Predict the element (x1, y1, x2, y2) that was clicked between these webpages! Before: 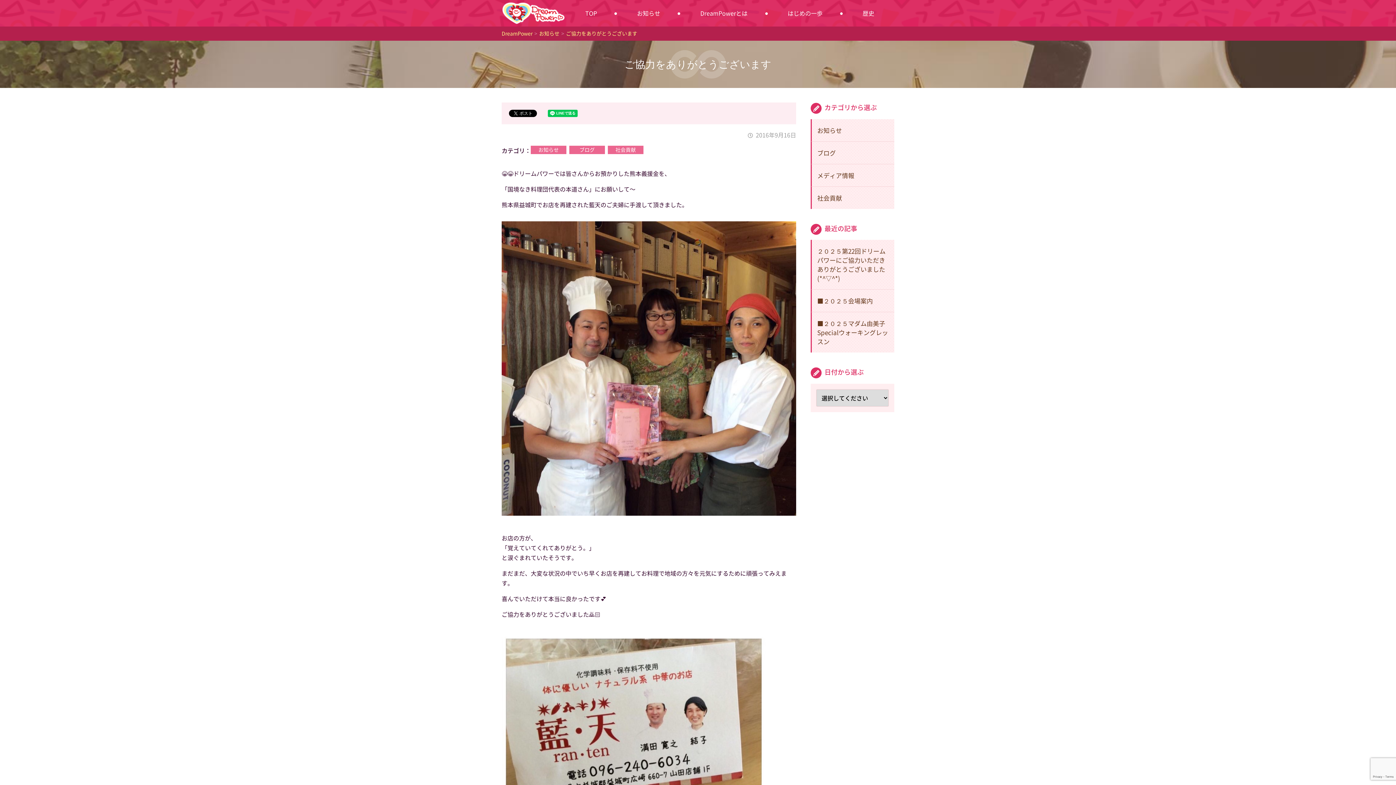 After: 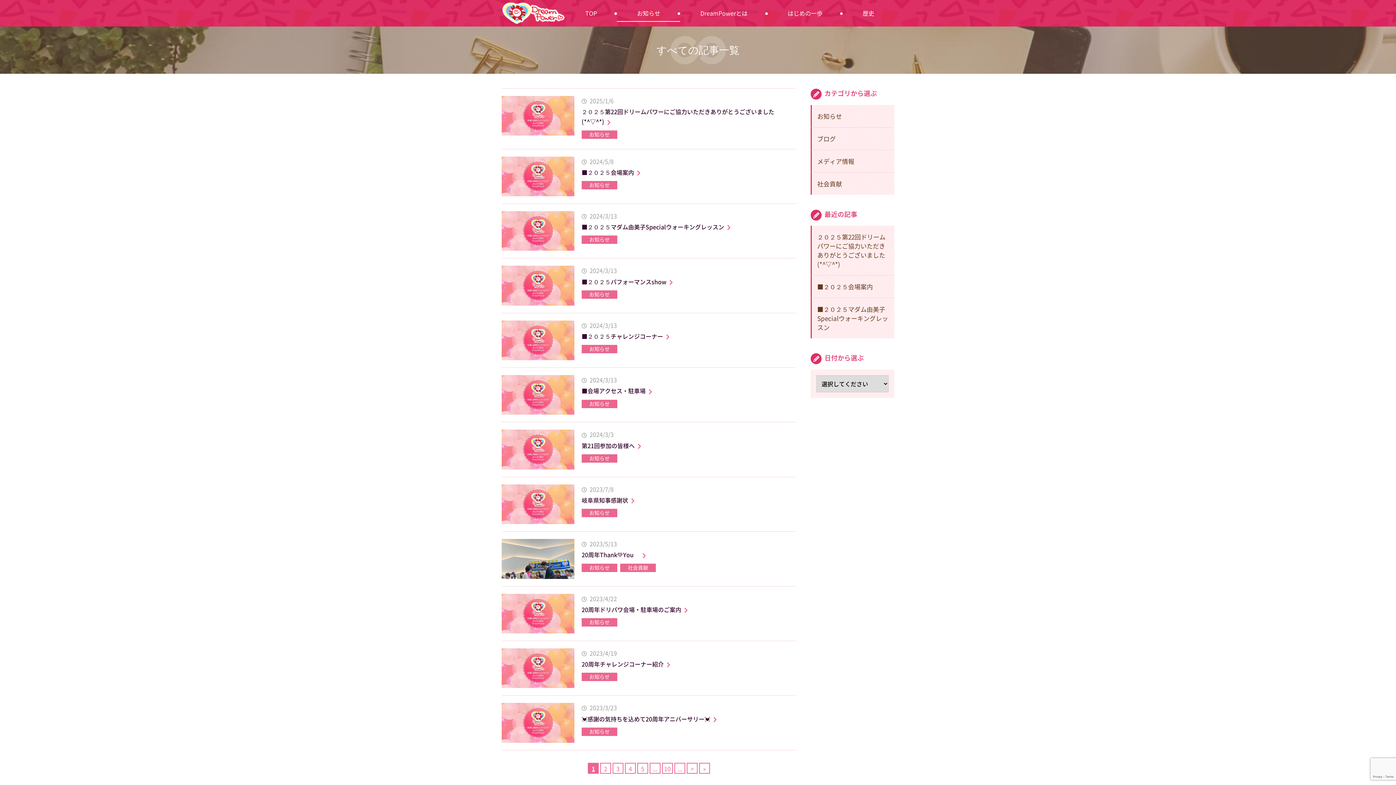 Action: bbox: (617, 4, 680, 21) label: お知らせ